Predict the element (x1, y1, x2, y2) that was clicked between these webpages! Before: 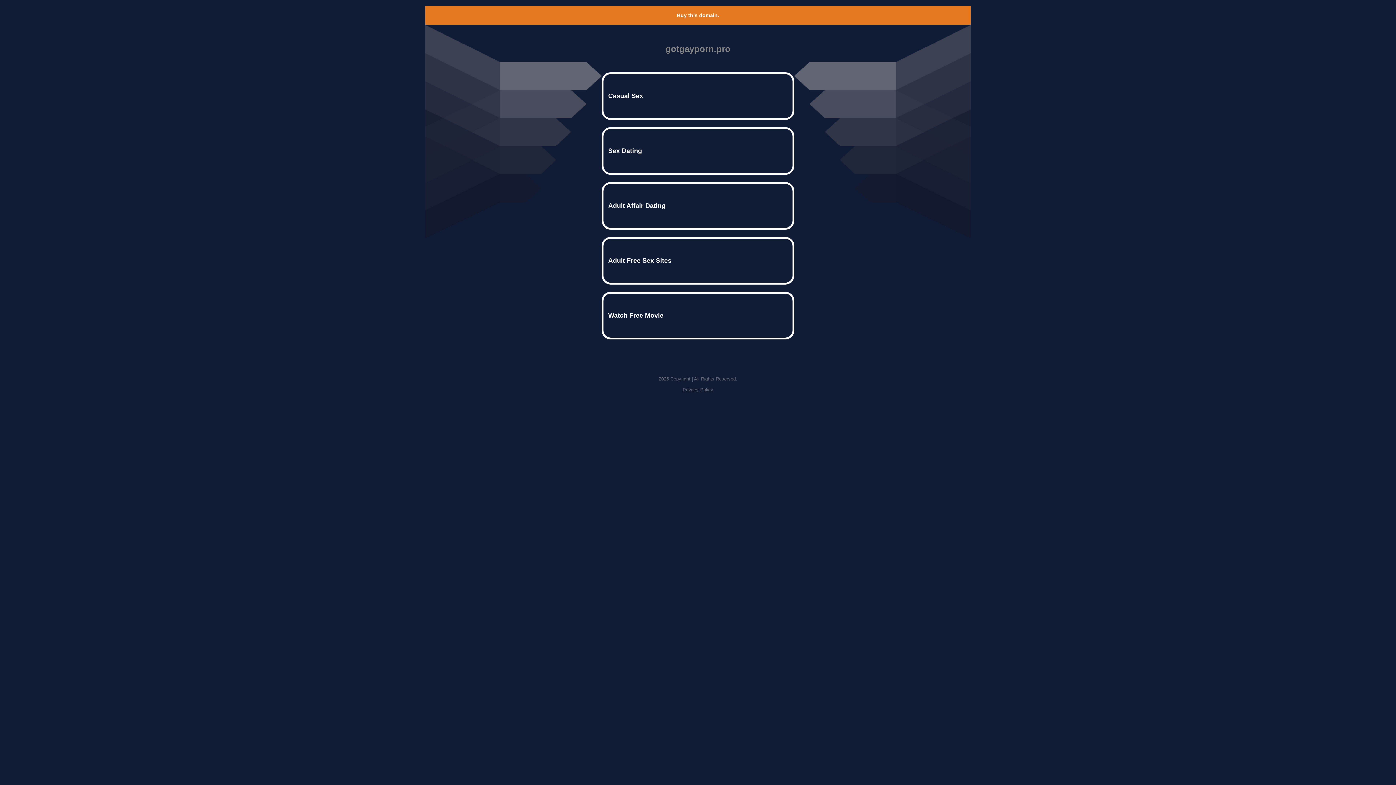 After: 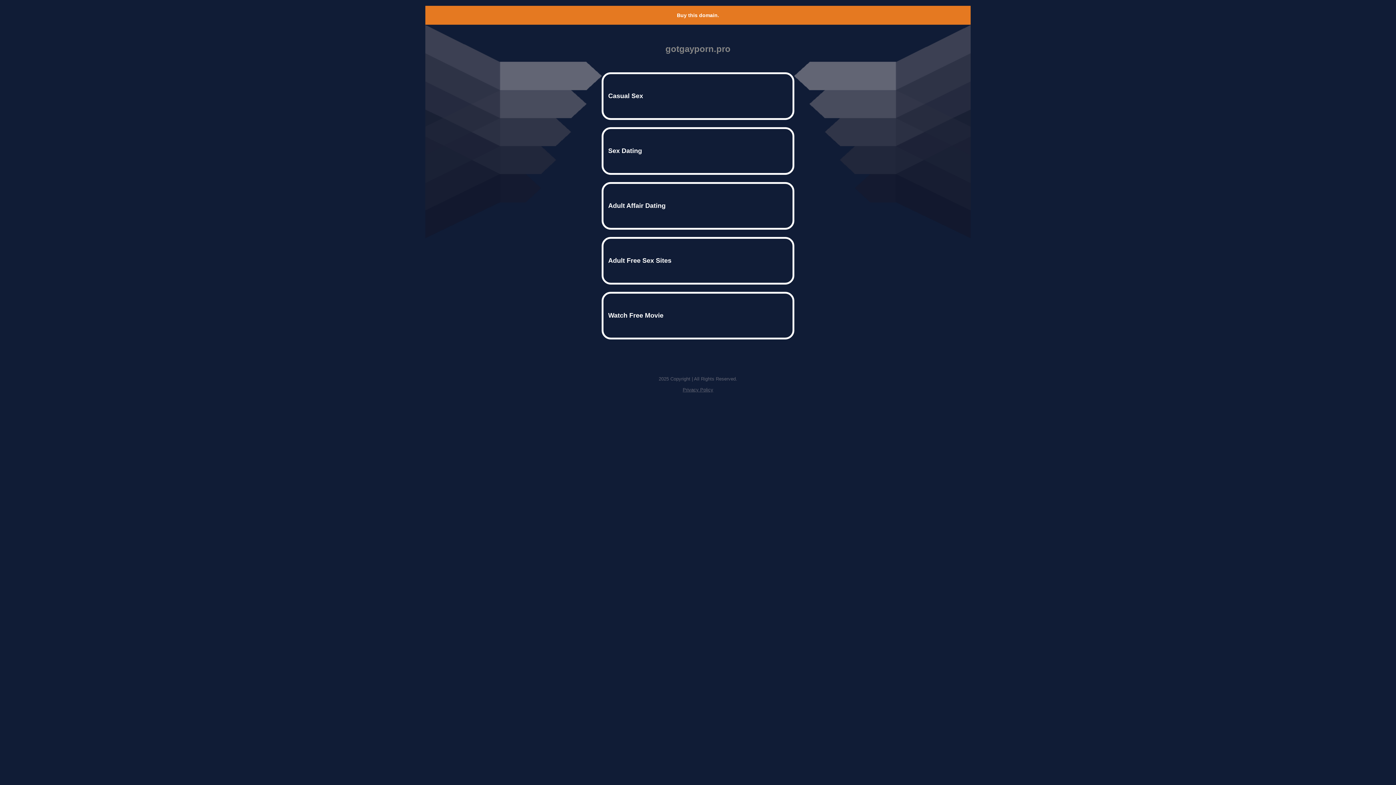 Action: bbox: (677, 12, 719, 18) label: Buy this domain.